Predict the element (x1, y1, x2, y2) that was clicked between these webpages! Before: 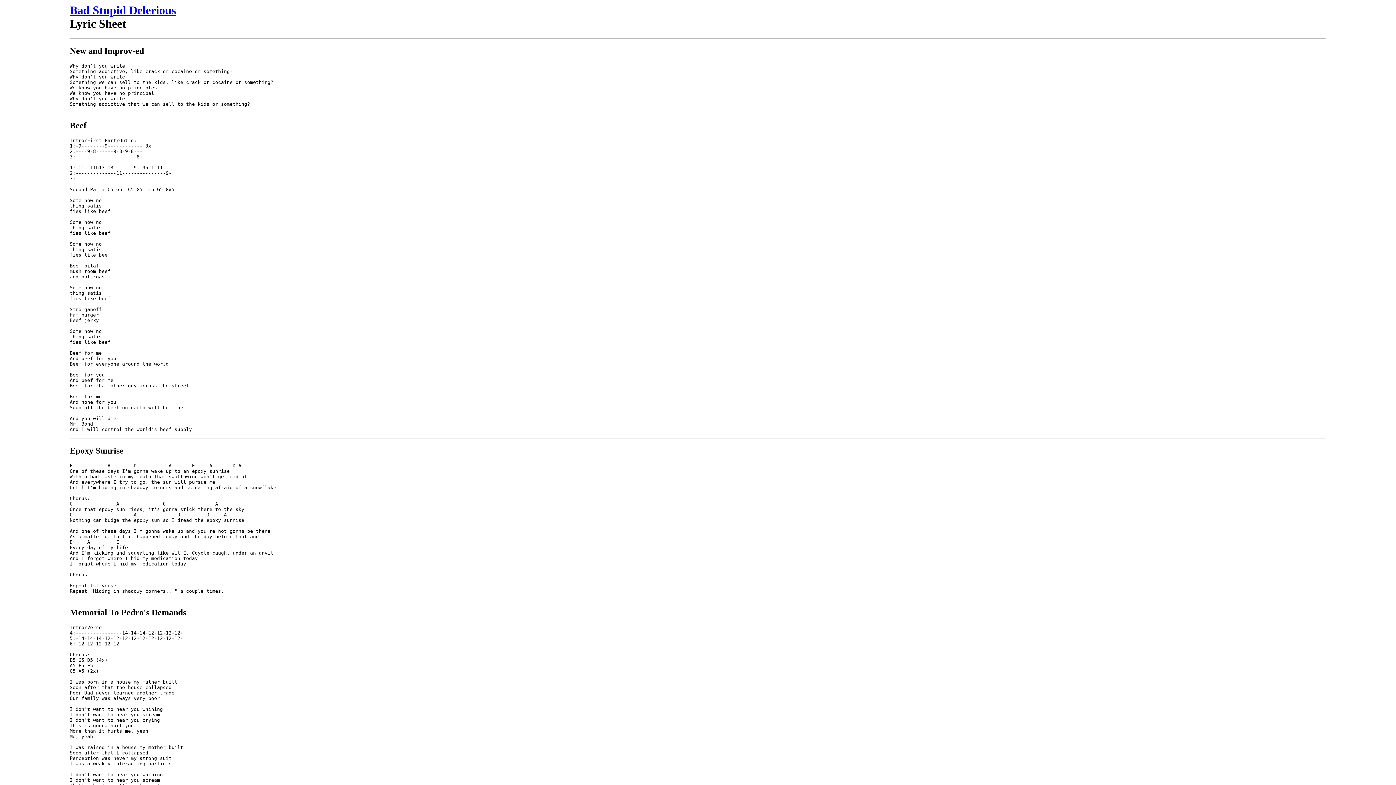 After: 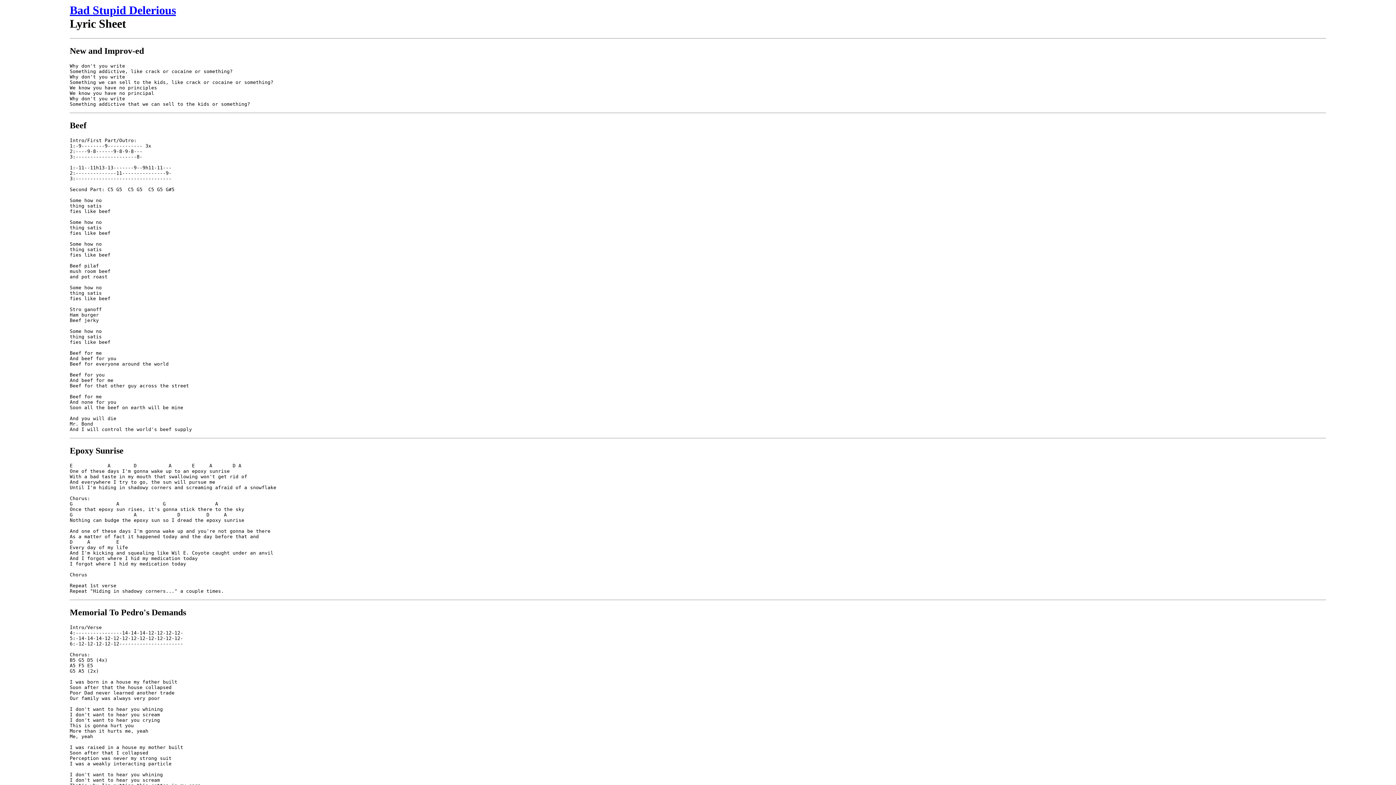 Action: label: Beef bbox: (69, 120, 1326, 130)